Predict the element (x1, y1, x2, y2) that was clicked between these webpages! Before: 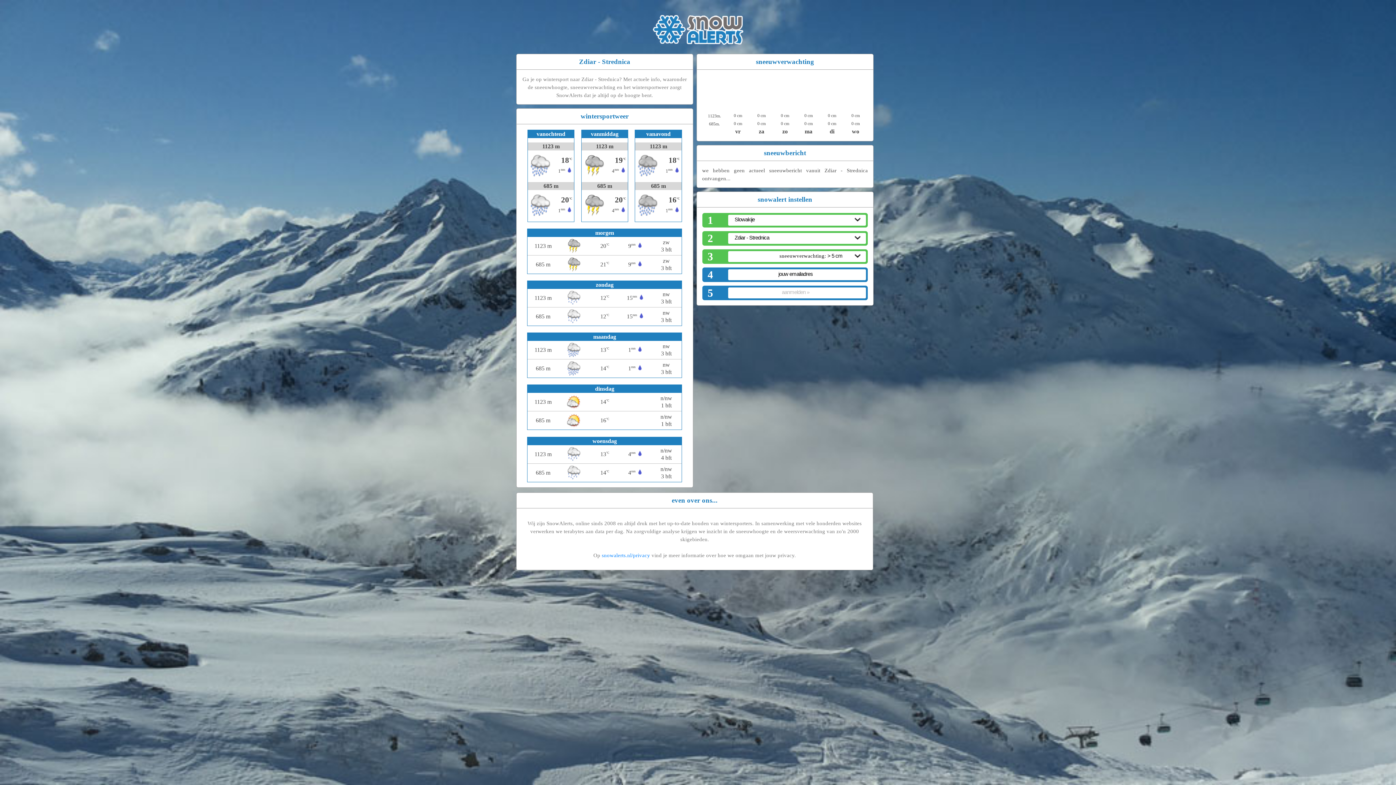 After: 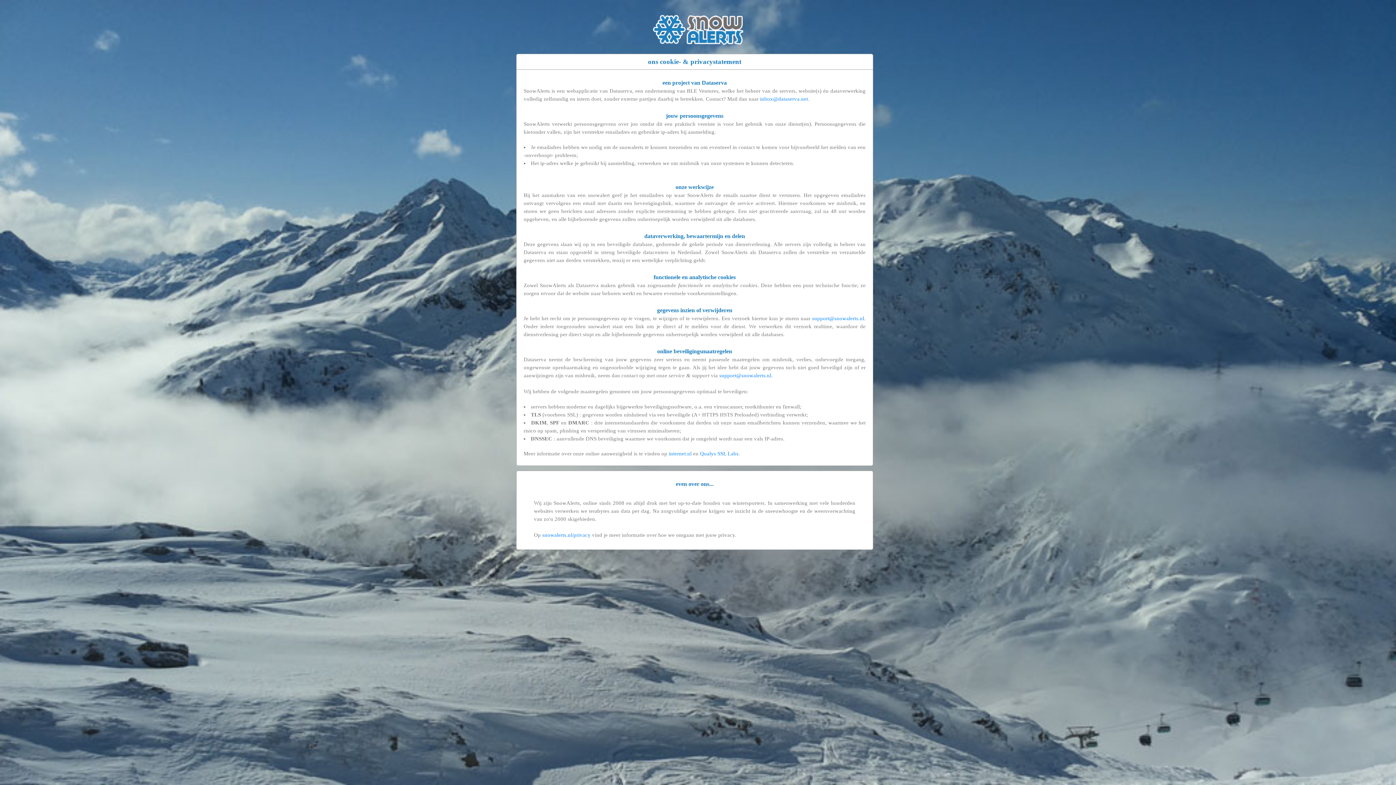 Action: bbox: (601, 552, 650, 558) label: snowalerts.nl/privacy